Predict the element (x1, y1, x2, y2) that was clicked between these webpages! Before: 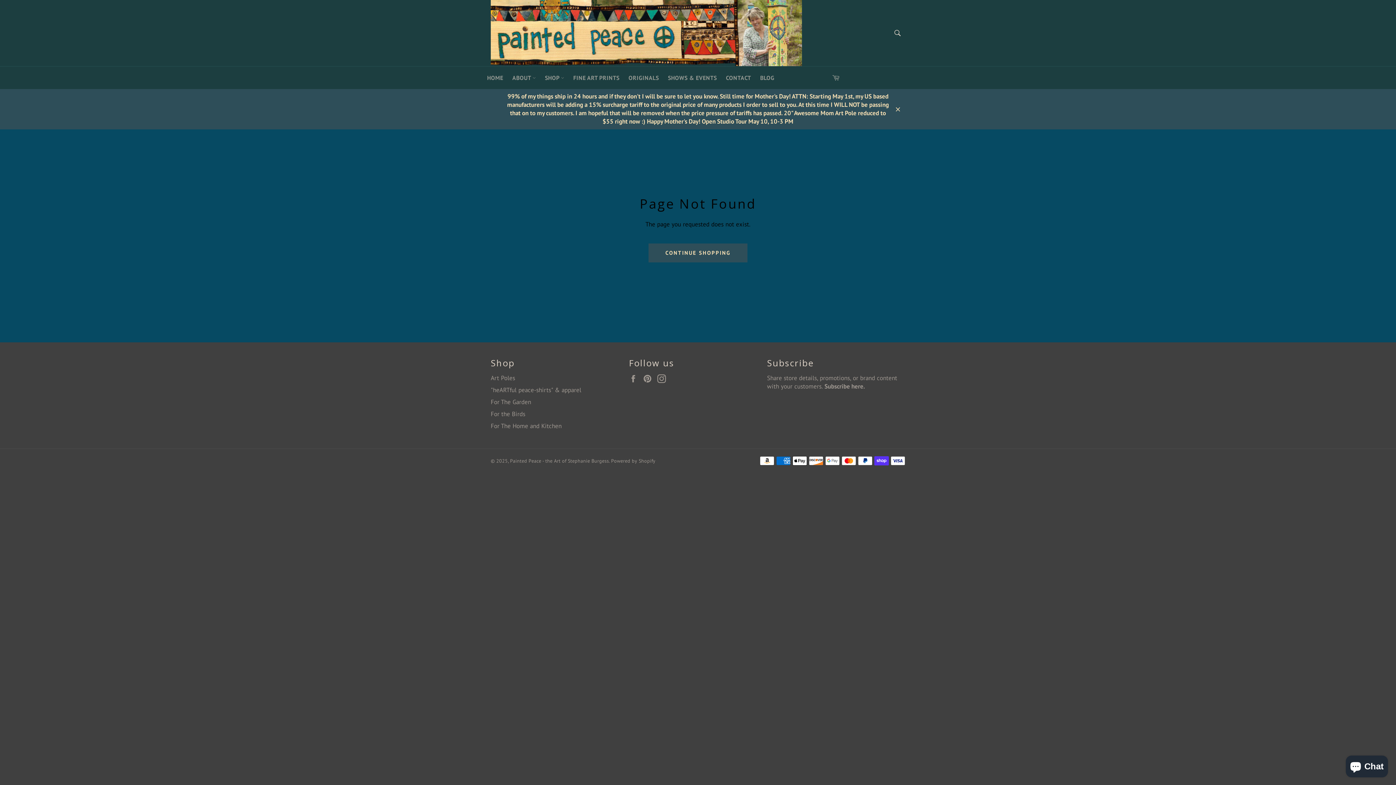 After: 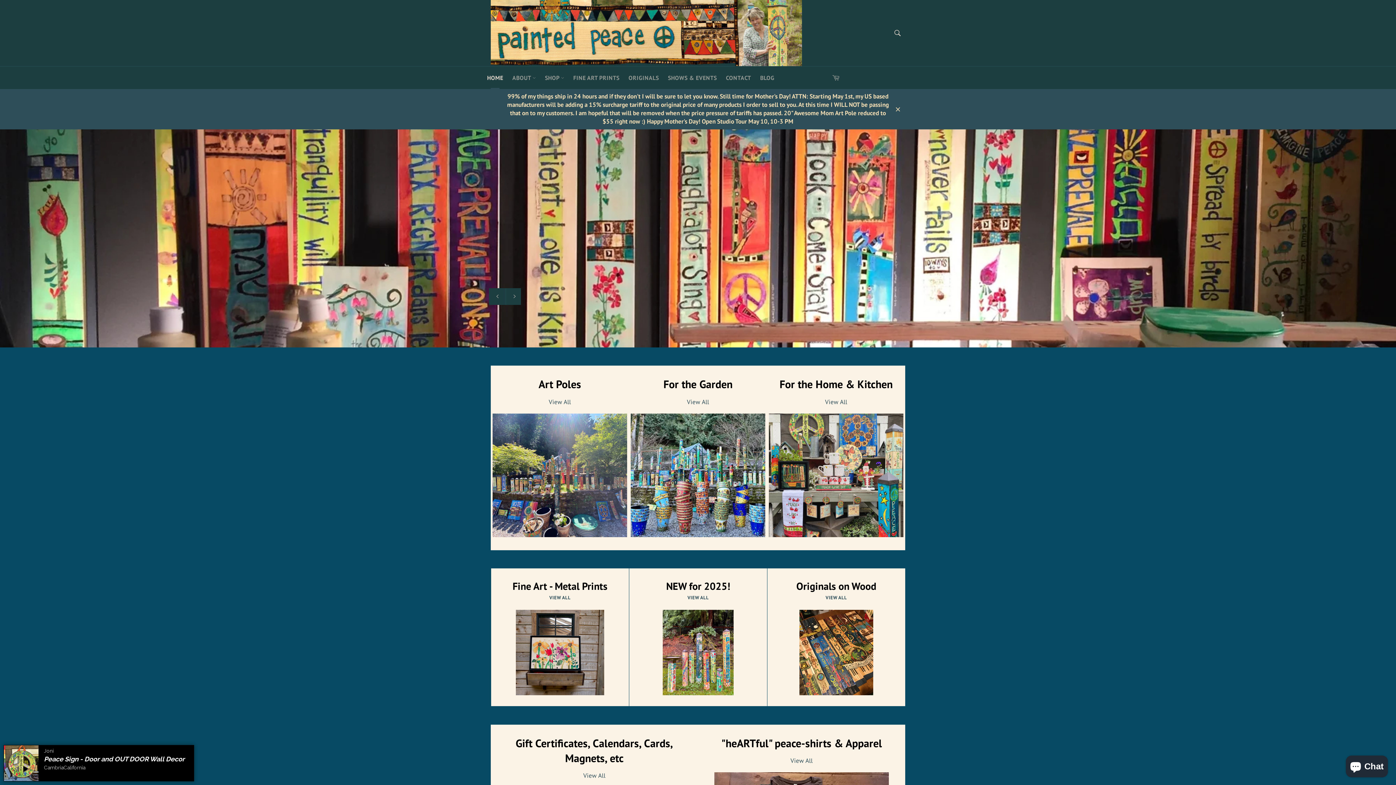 Action: label: CONTINUE SHOPPING bbox: (648, 243, 747, 262)